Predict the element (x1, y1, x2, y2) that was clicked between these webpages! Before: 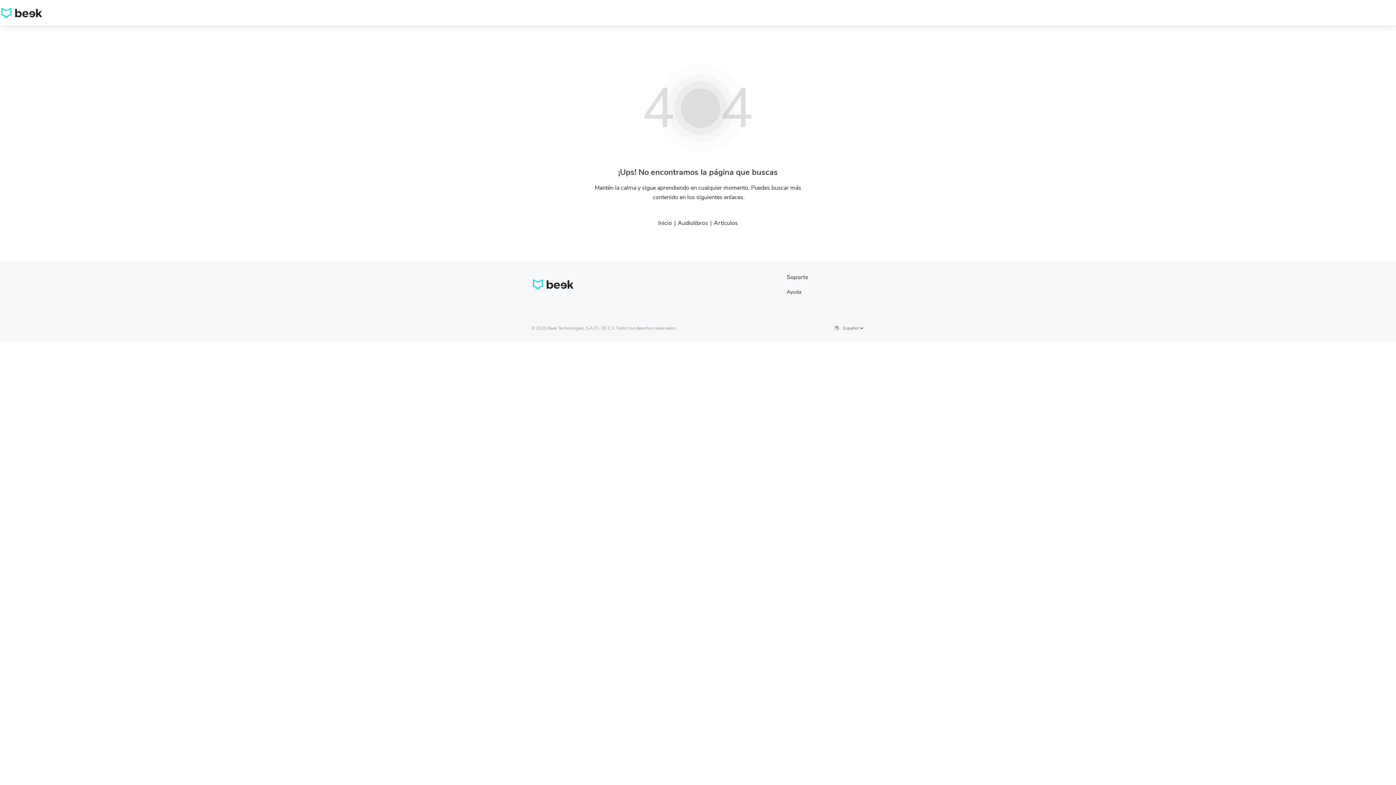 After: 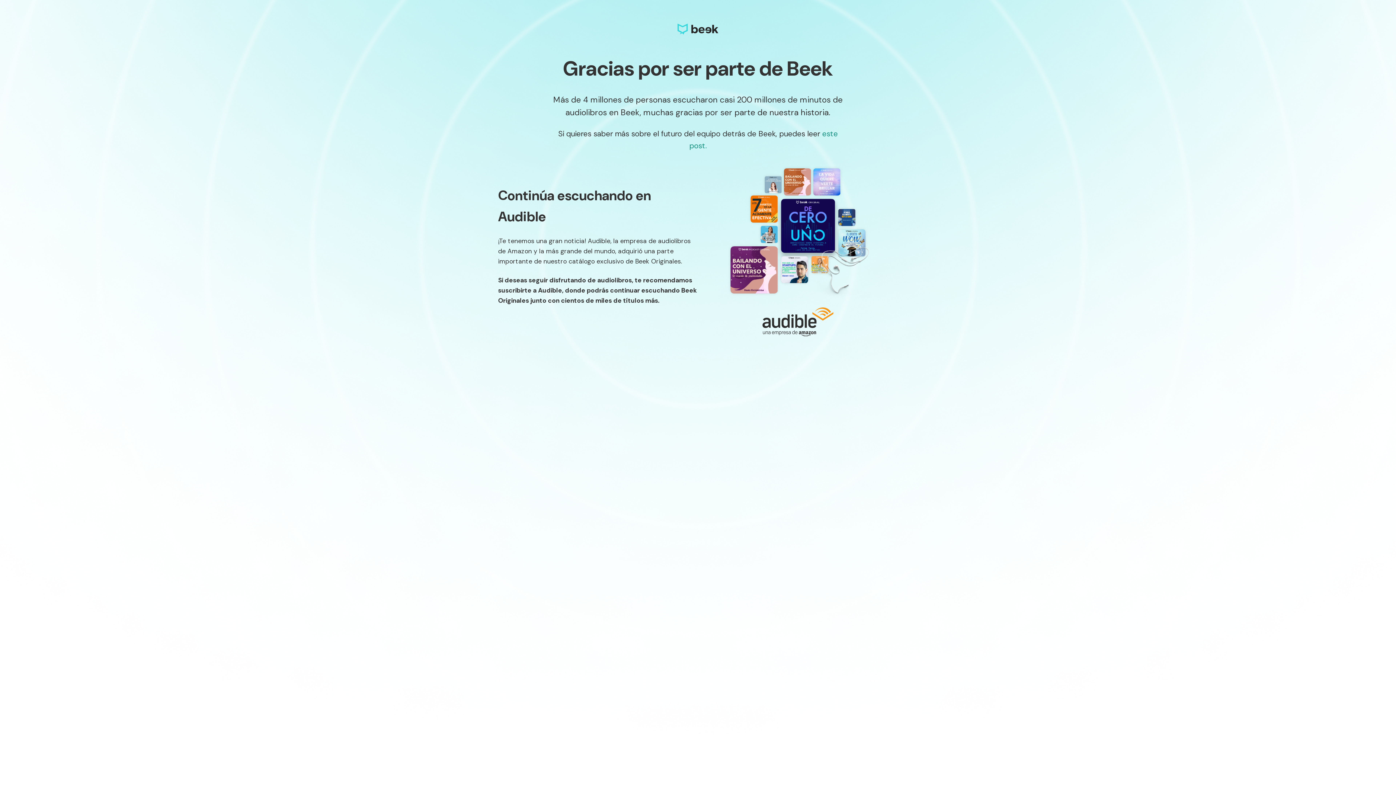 Action: bbox: (0, 7, 43, 18)